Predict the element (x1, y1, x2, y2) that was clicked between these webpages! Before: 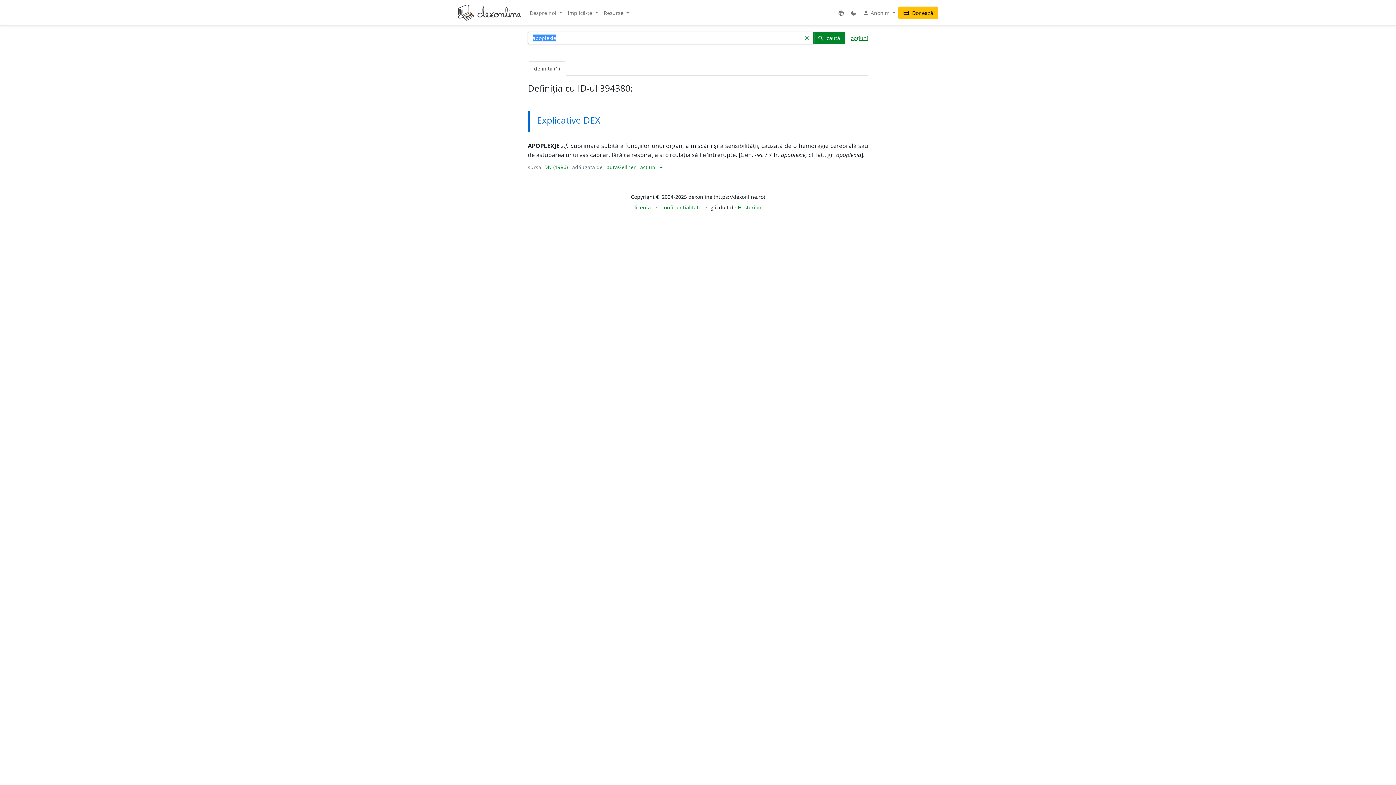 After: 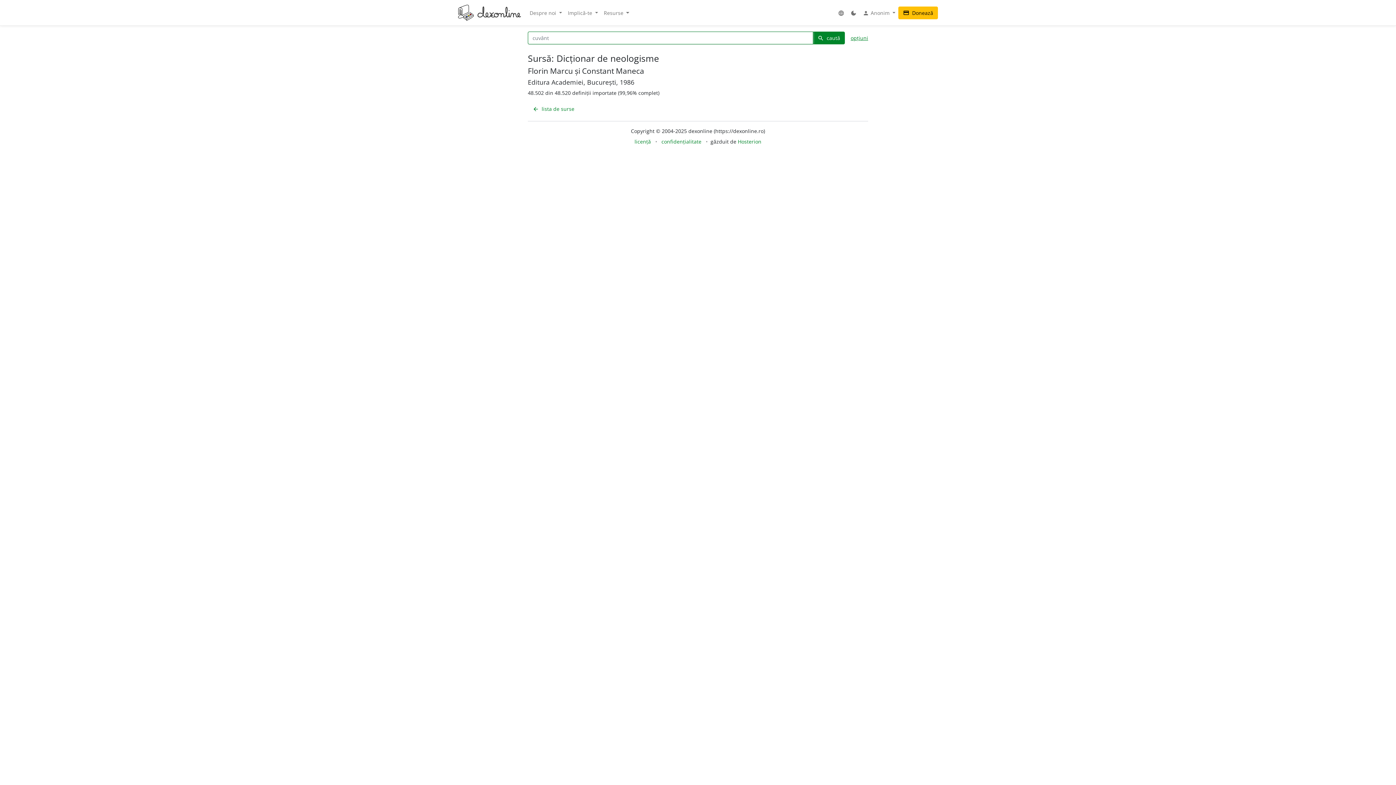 Action: bbox: (544, 163, 568, 170) label: DN (1986)